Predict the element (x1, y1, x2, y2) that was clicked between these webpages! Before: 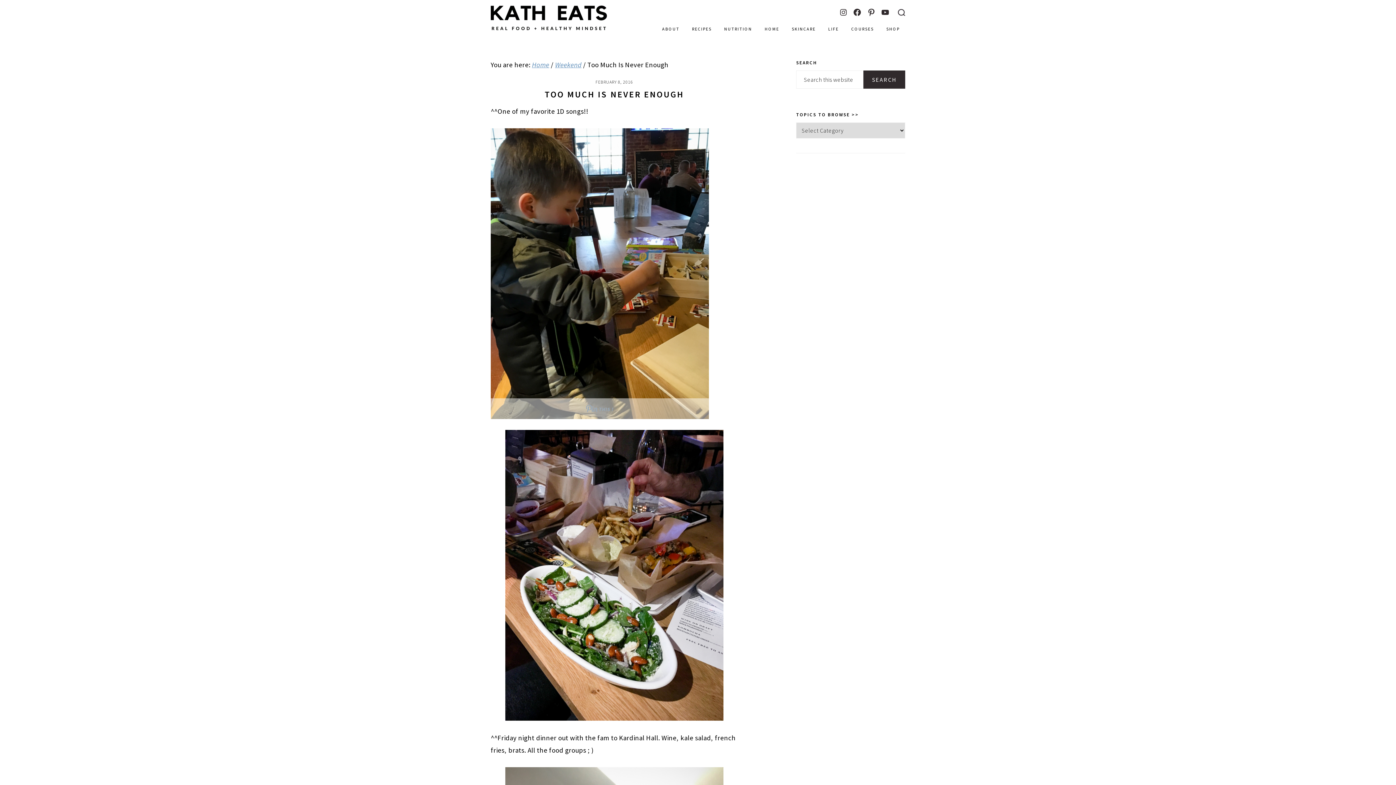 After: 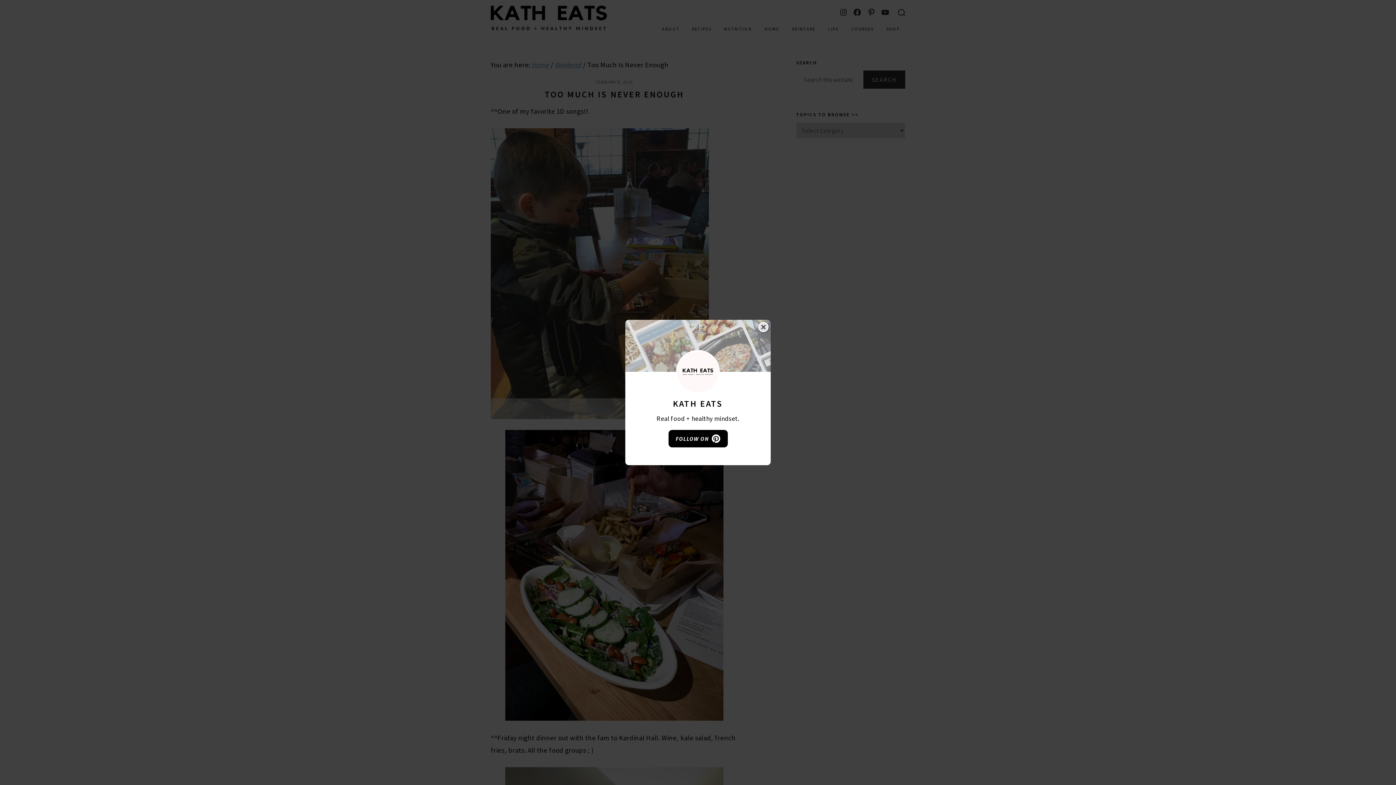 Action: bbox: (490, 128, 709, 419)